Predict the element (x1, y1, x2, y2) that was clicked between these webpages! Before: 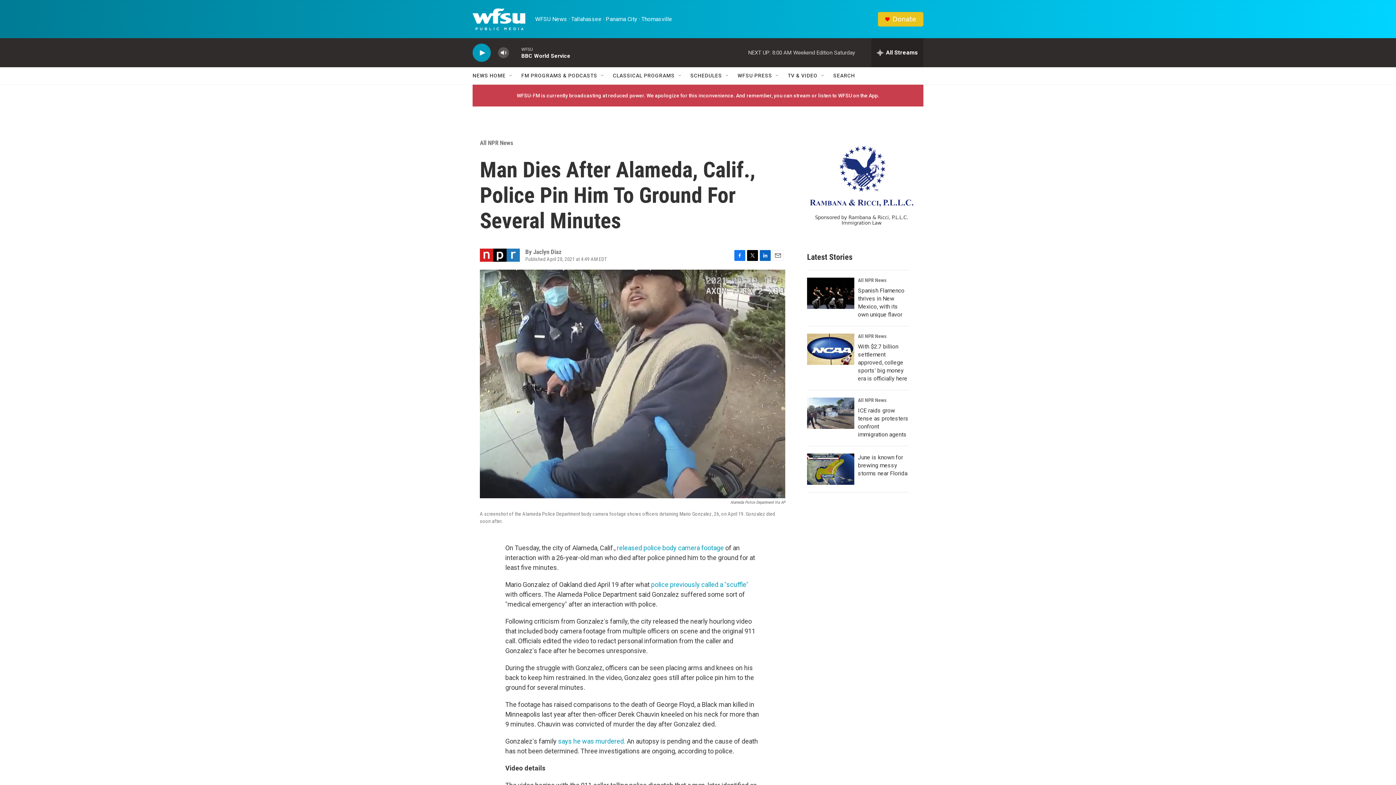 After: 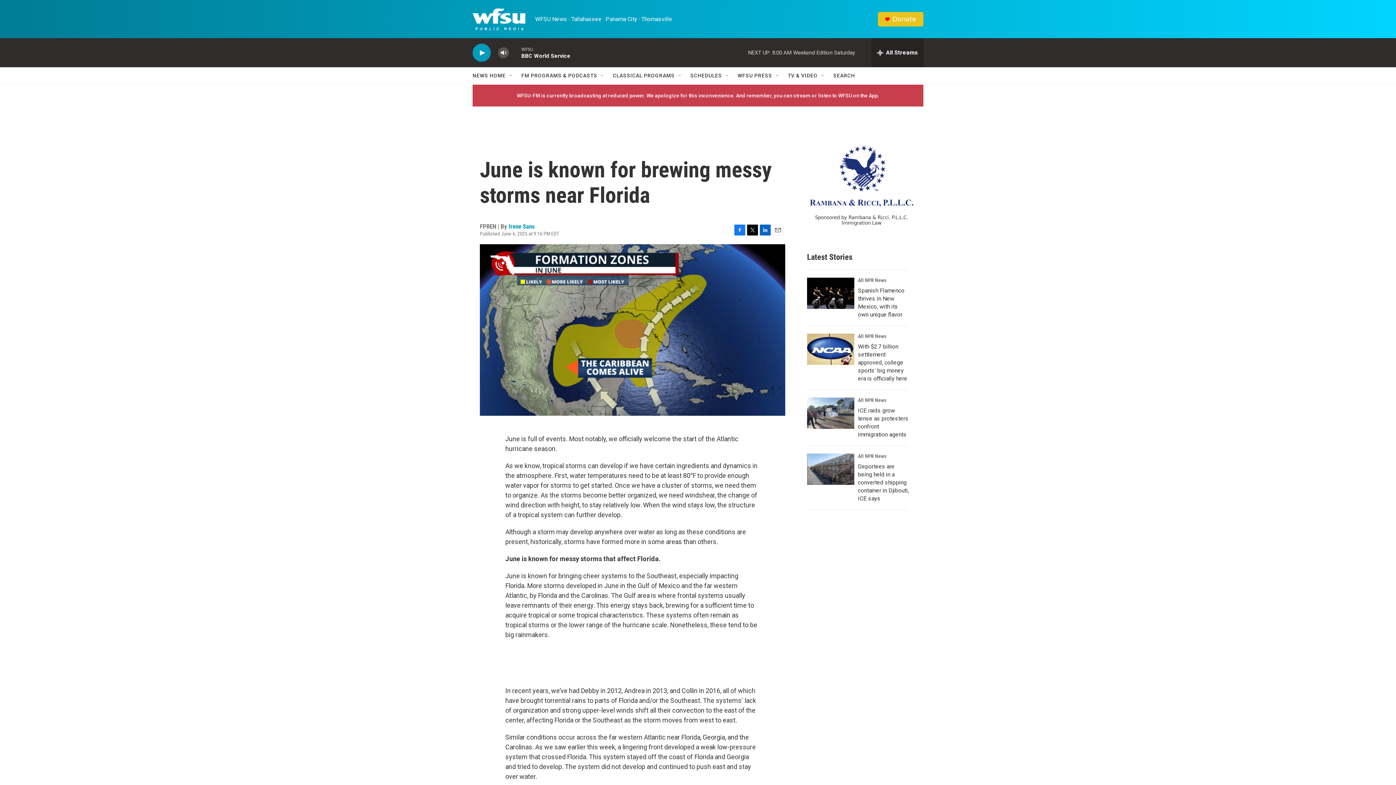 Action: label: June is known for brewing messy storms near Florida bbox: (807, 453, 854, 485)